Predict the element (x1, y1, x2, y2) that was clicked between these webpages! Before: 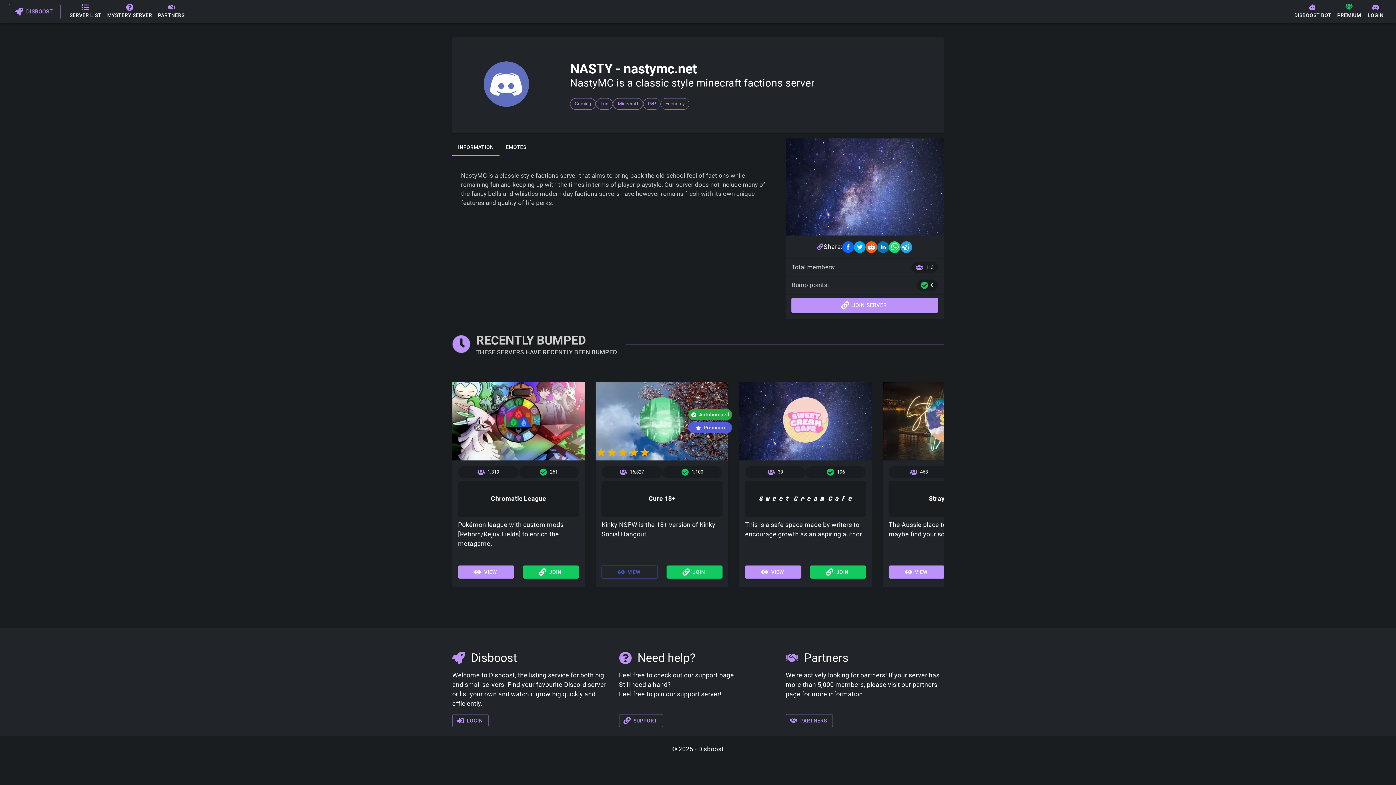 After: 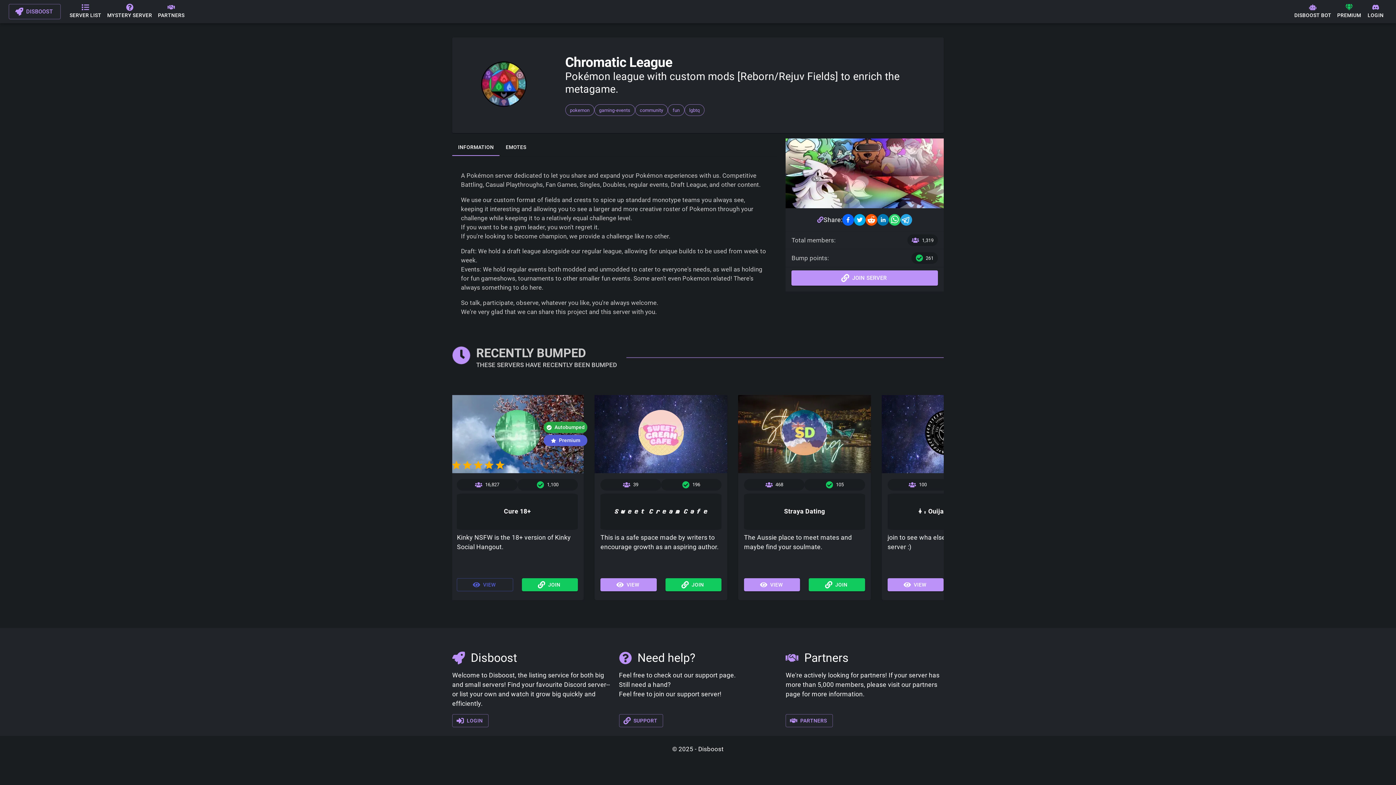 Action: label: VIEW bbox: (888, 568, 945, 575)